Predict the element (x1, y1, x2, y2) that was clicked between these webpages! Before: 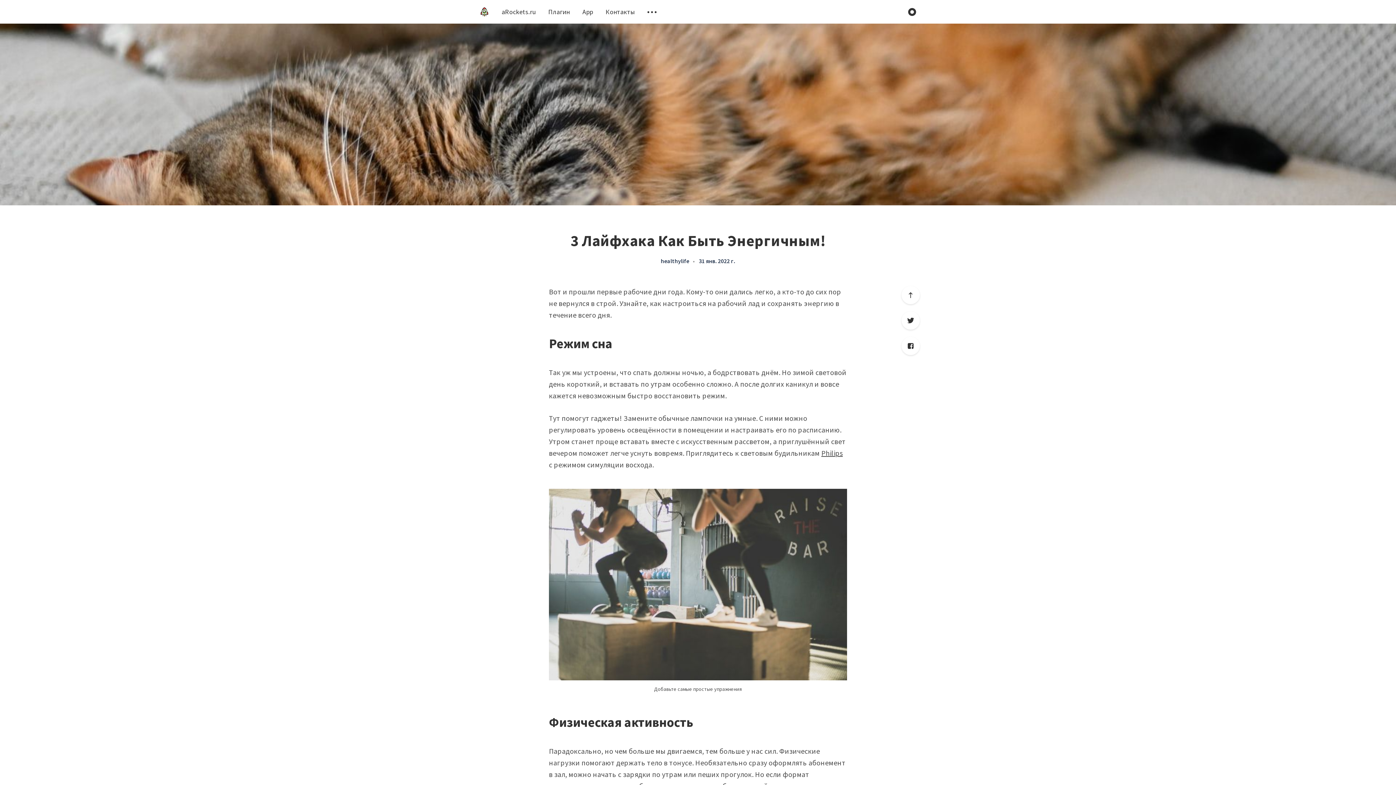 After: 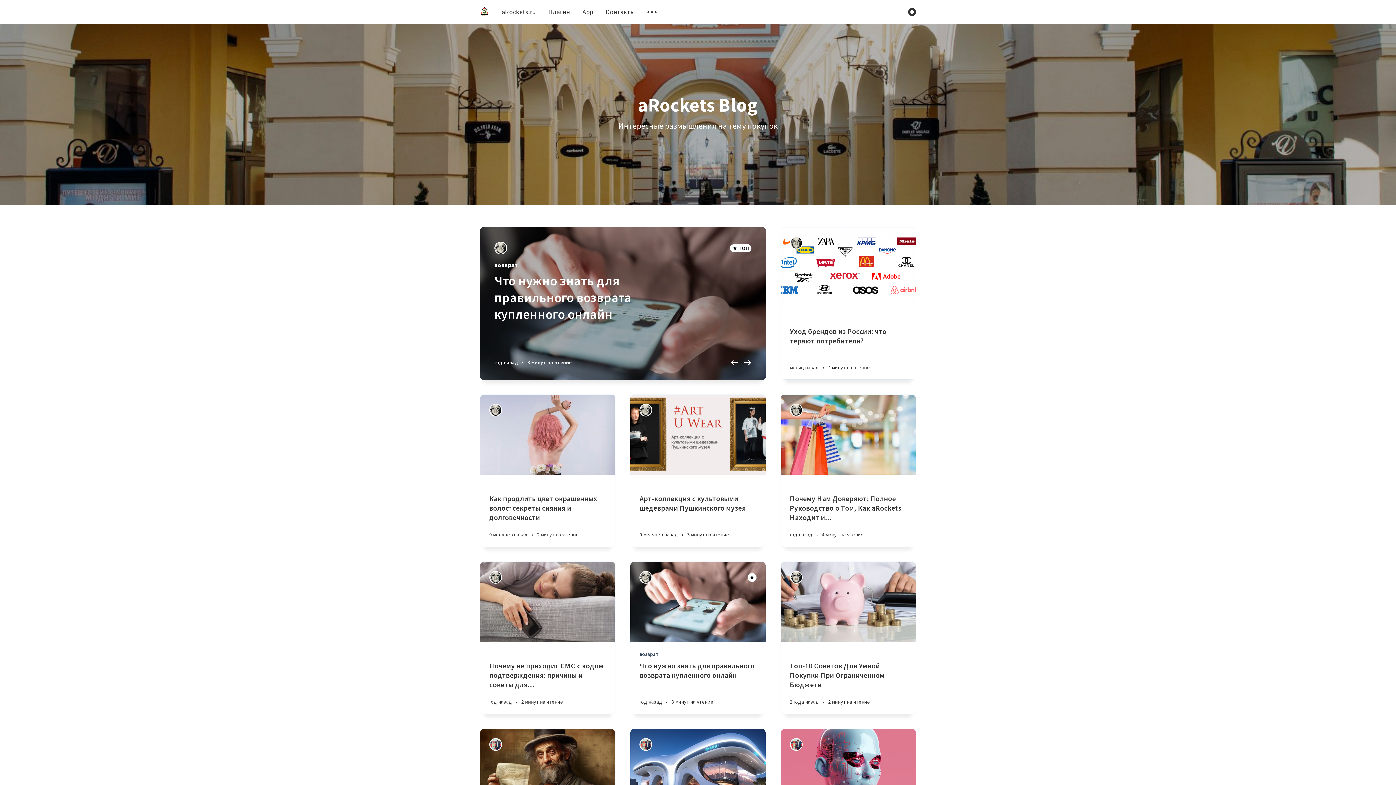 Action: bbox: (480, 7, 489, 16)